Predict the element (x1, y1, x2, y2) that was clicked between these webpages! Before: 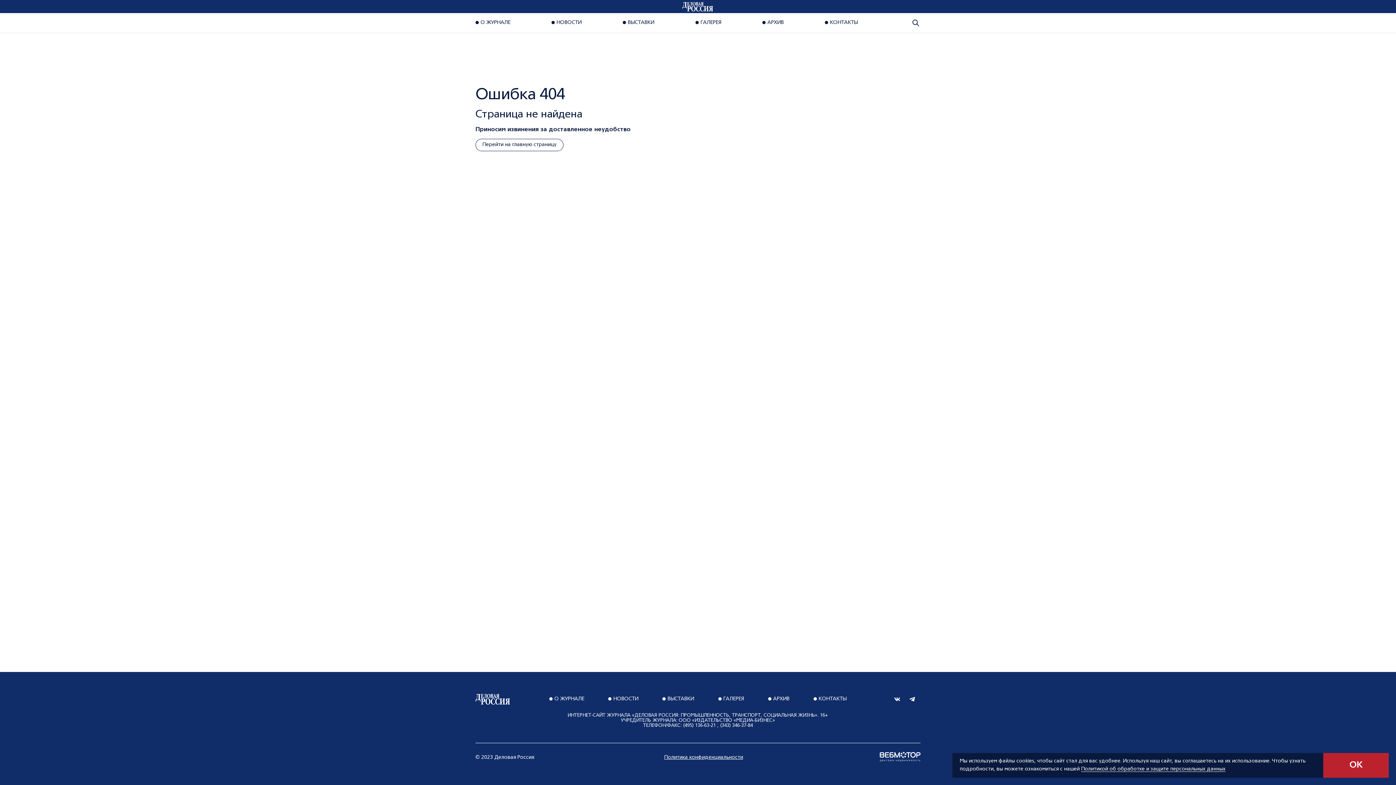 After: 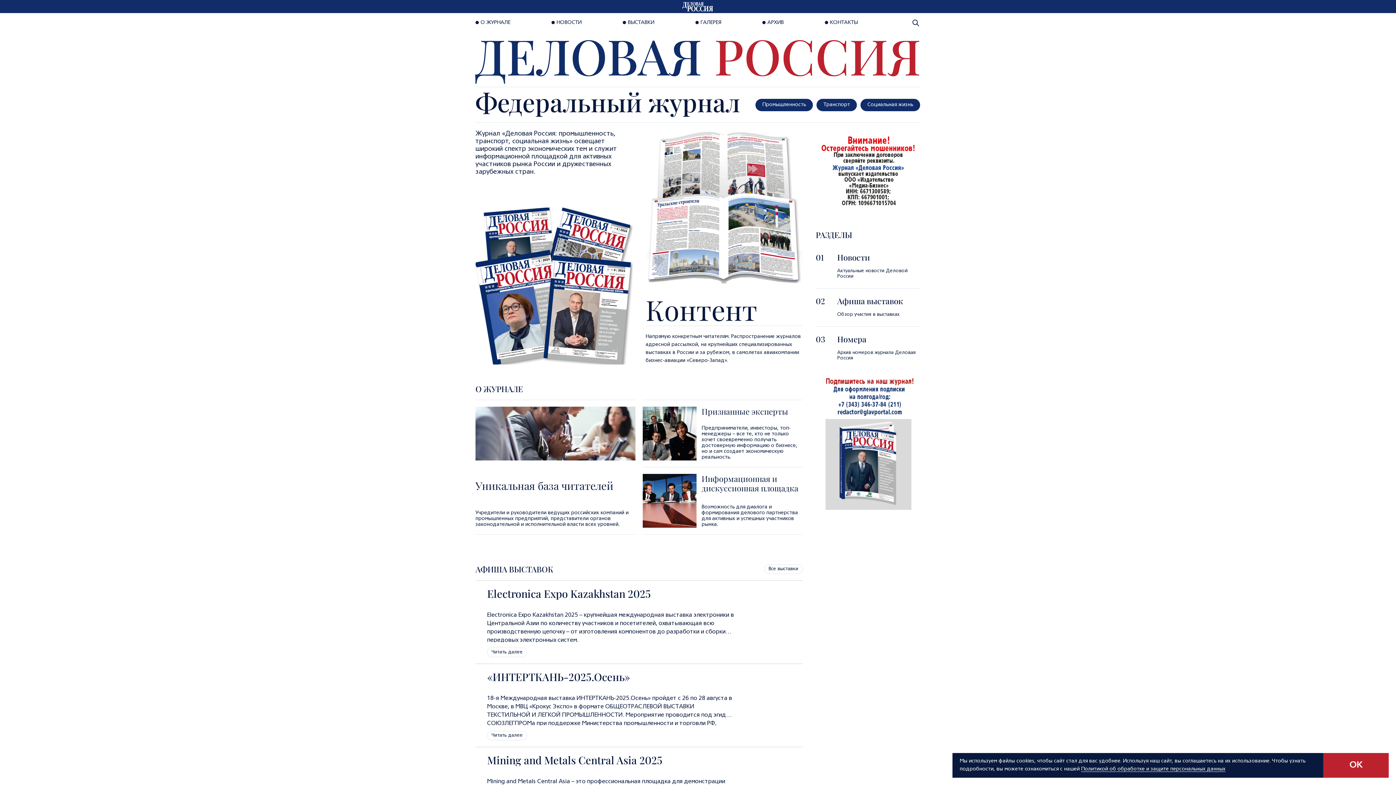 Action: bbox: (682, 0, 713, 13)